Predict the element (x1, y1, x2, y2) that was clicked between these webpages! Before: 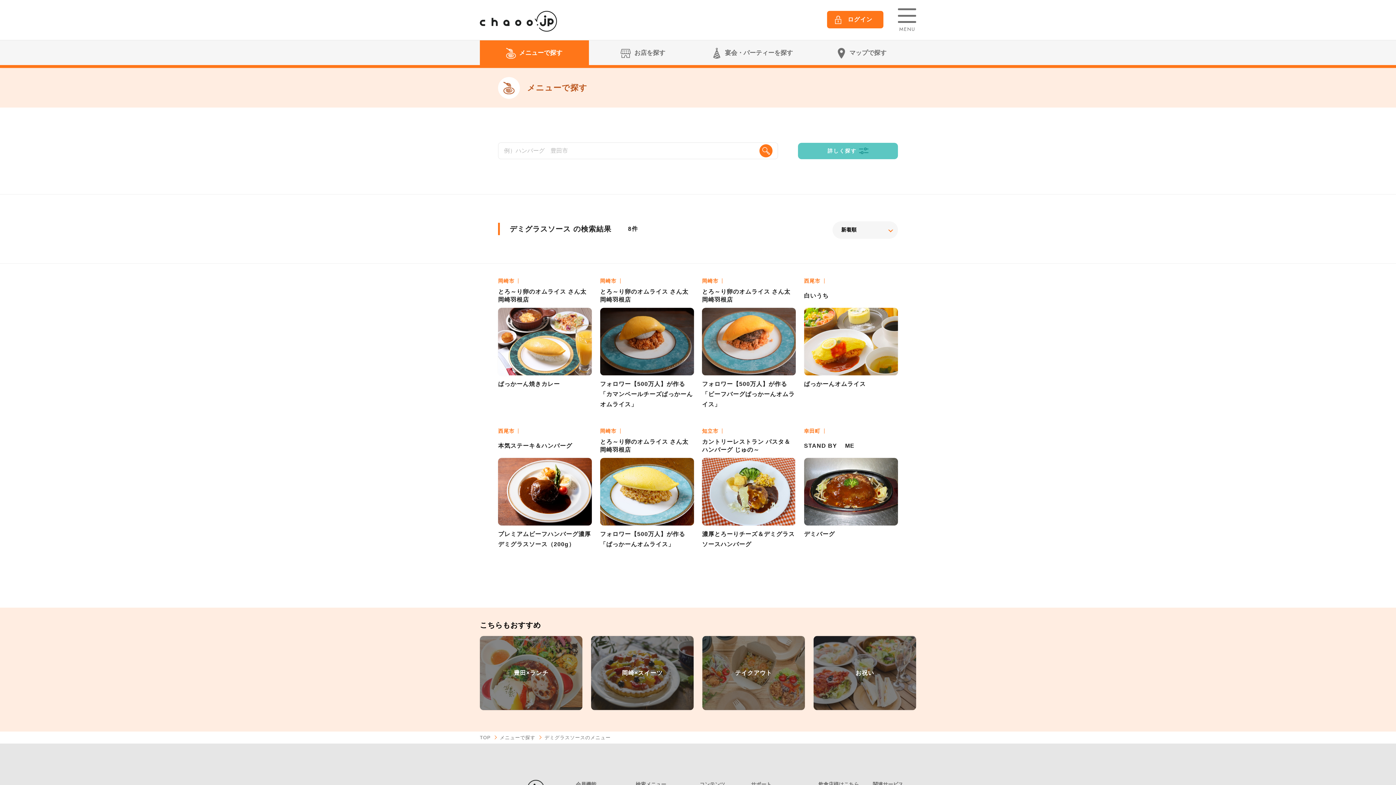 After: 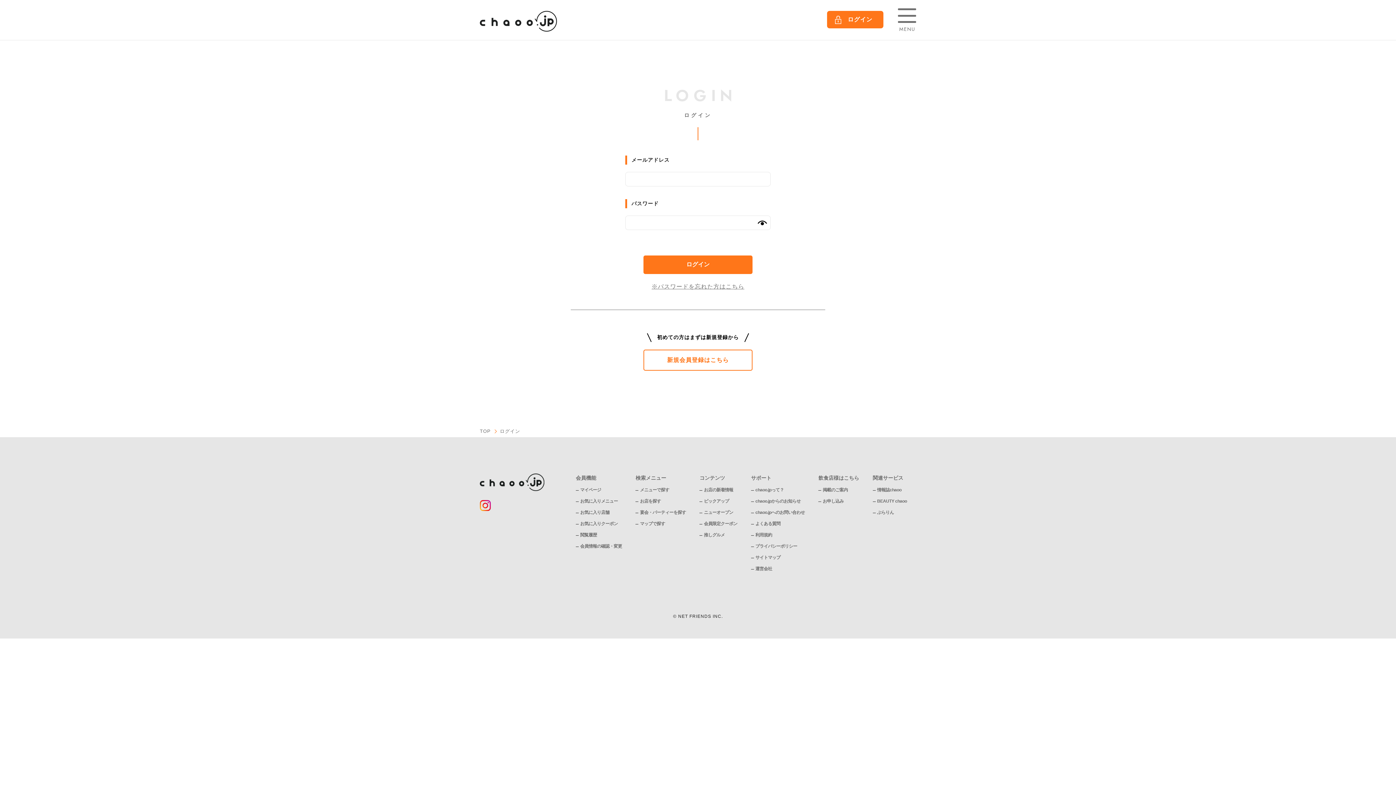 Action: bbox: (827, 10, 883, 28) label: ログイン